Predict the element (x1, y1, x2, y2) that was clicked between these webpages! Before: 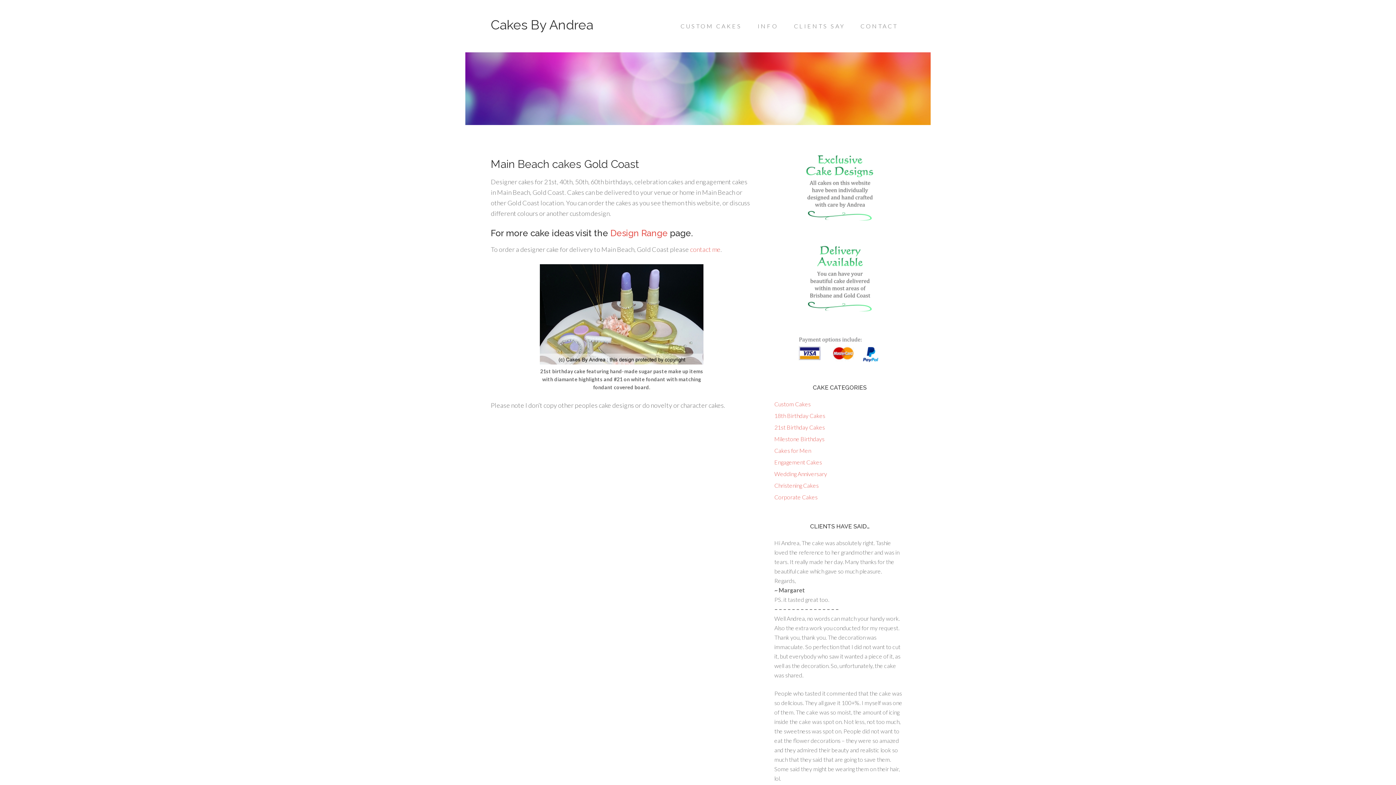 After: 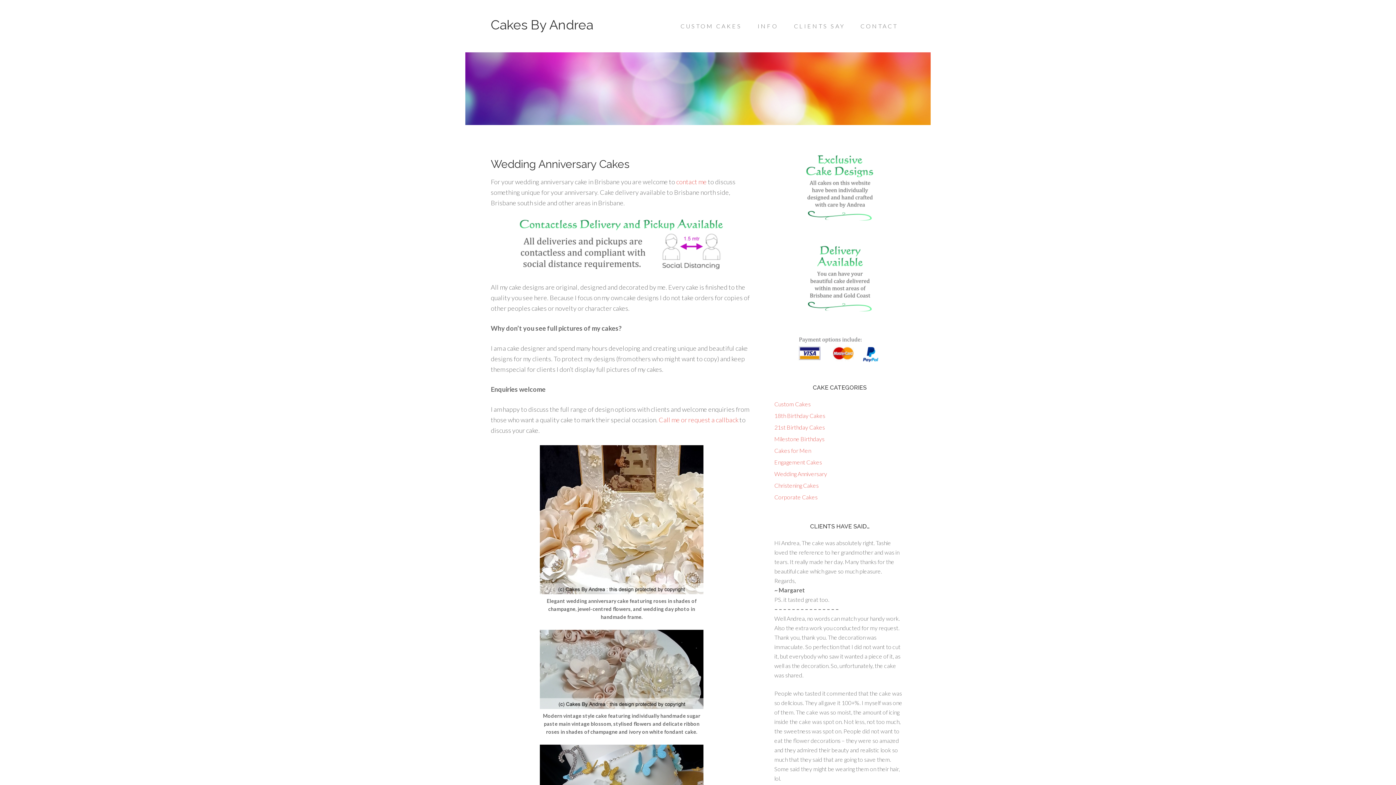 Action: bbox: (774, 470, 827, 477) label: Wedding Anniversary